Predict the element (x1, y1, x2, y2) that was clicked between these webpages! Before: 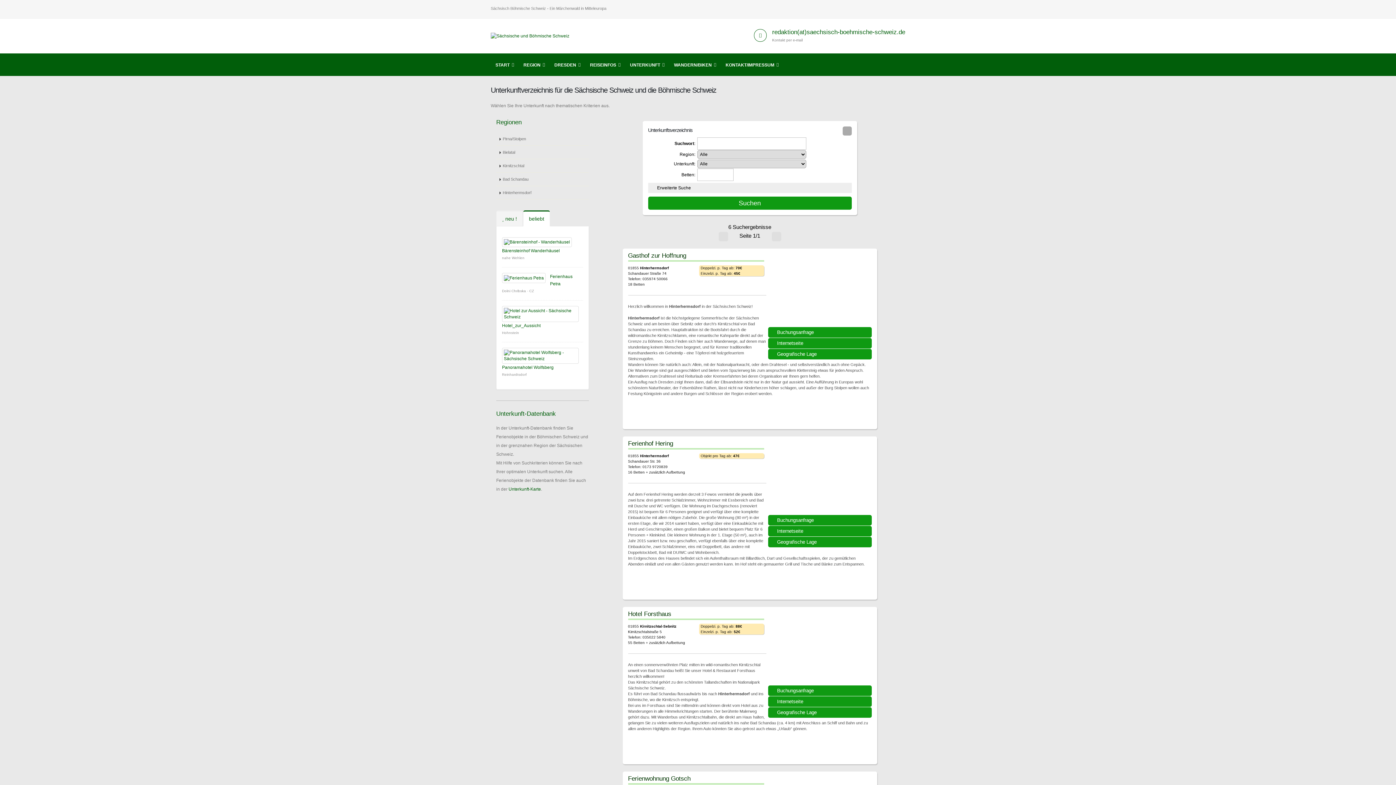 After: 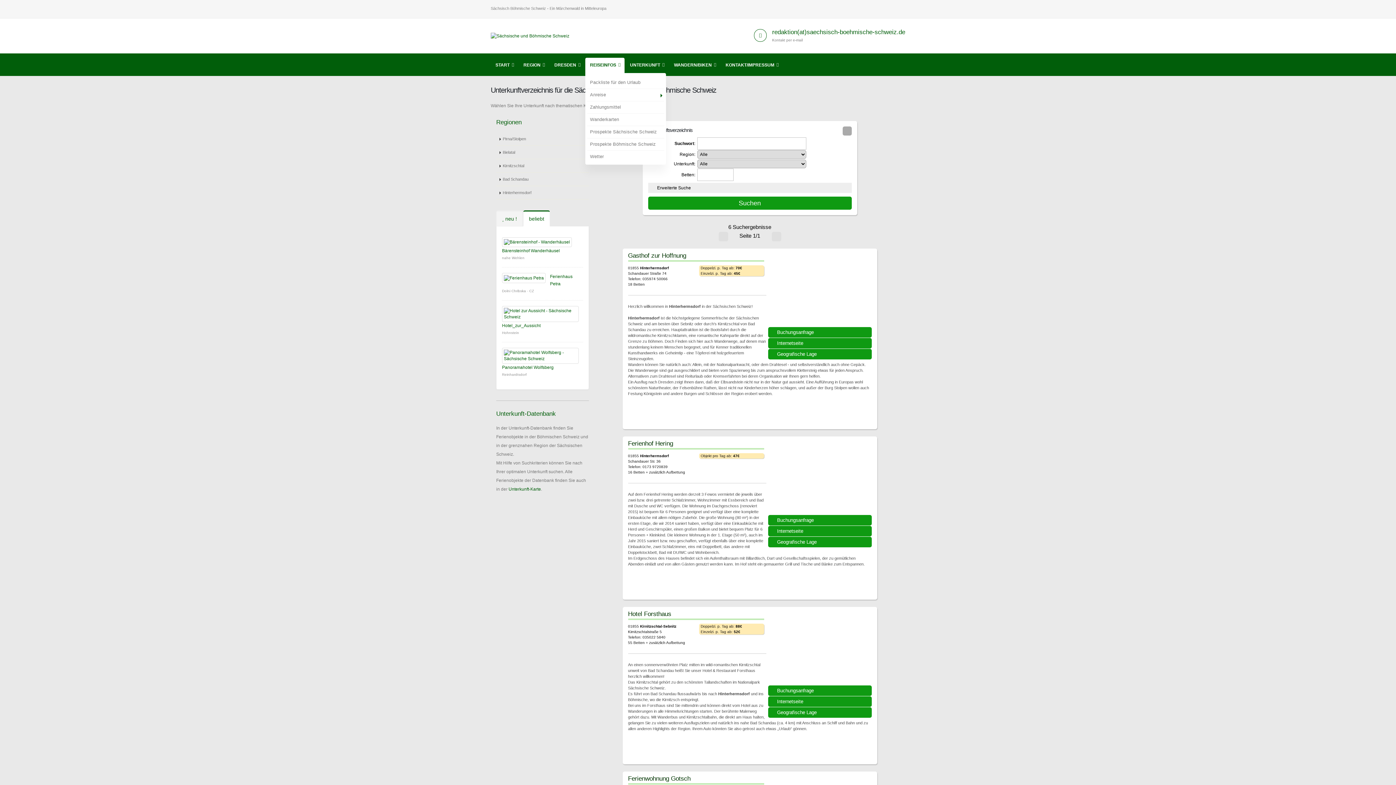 Action: label: REISEINFOS bbox: (585, 57, 624, 72)